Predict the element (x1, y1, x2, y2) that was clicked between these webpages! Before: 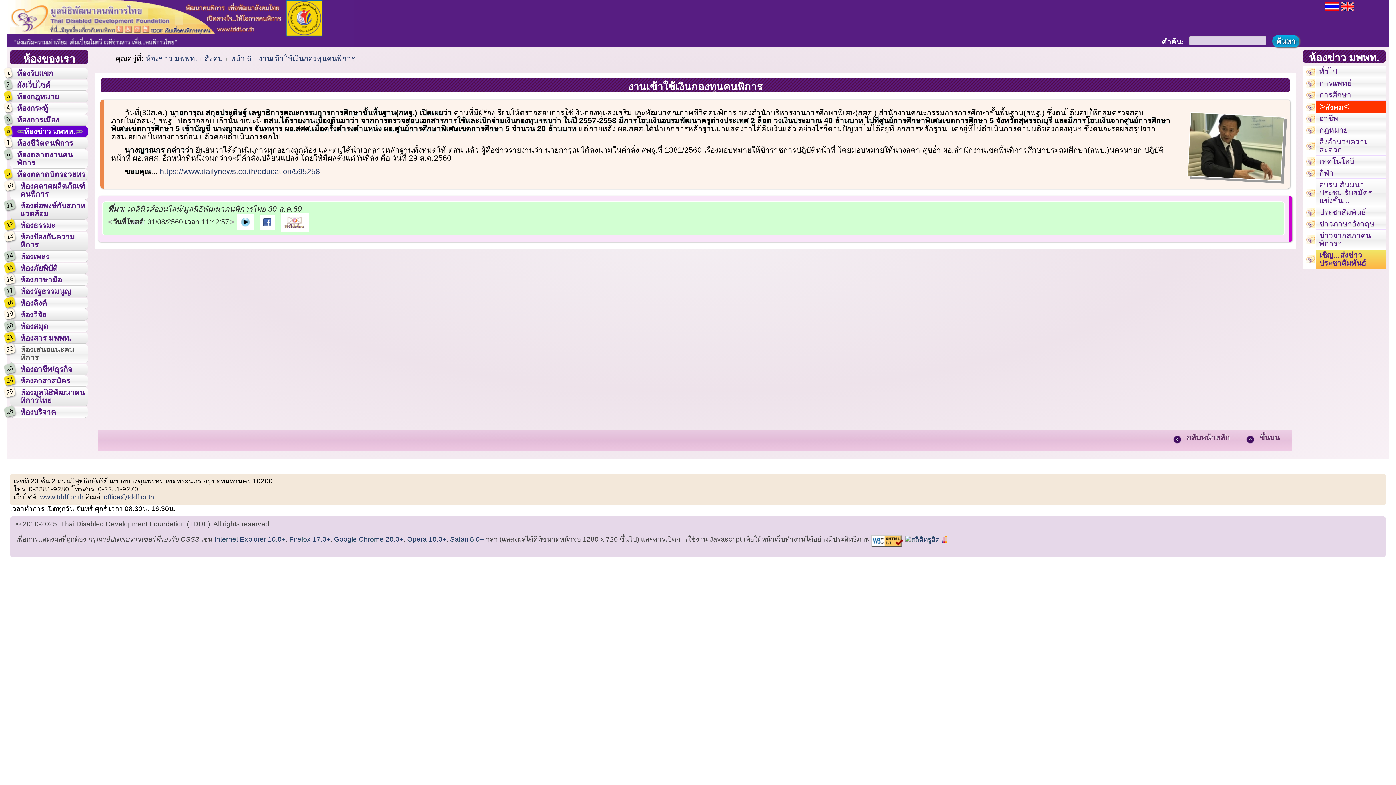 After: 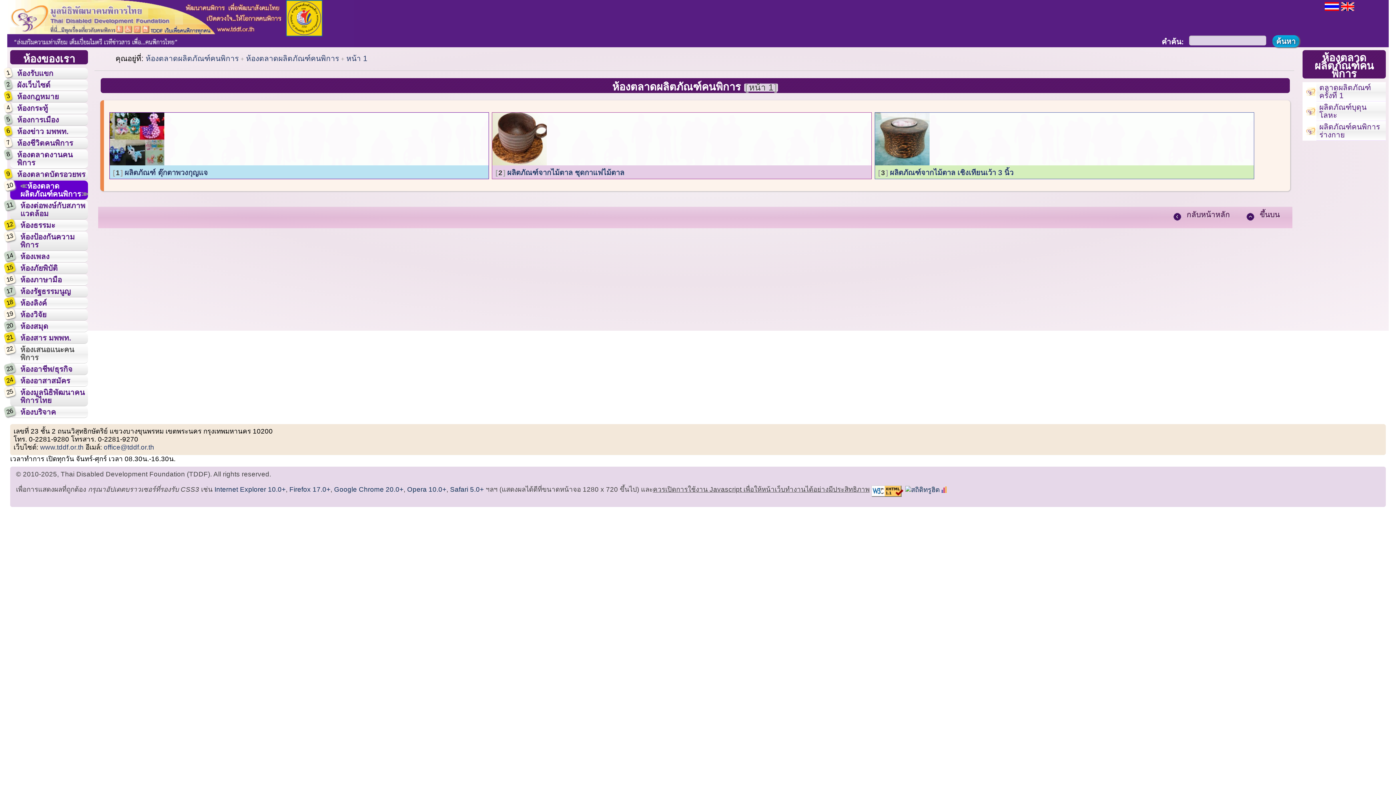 Action: bbox: (10, 180, 88, 199) label: ห้องตลาดผลิตภัณฑ์คนพิการ